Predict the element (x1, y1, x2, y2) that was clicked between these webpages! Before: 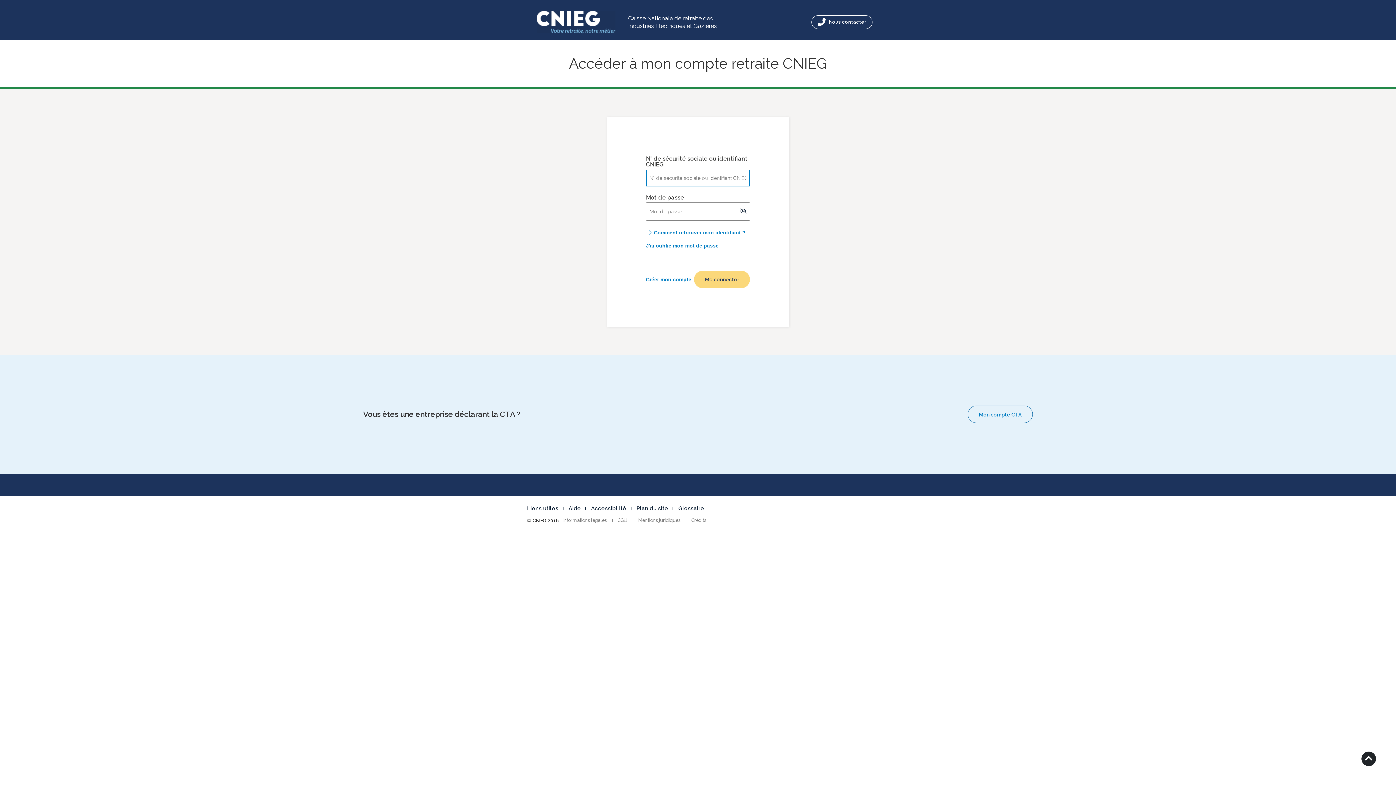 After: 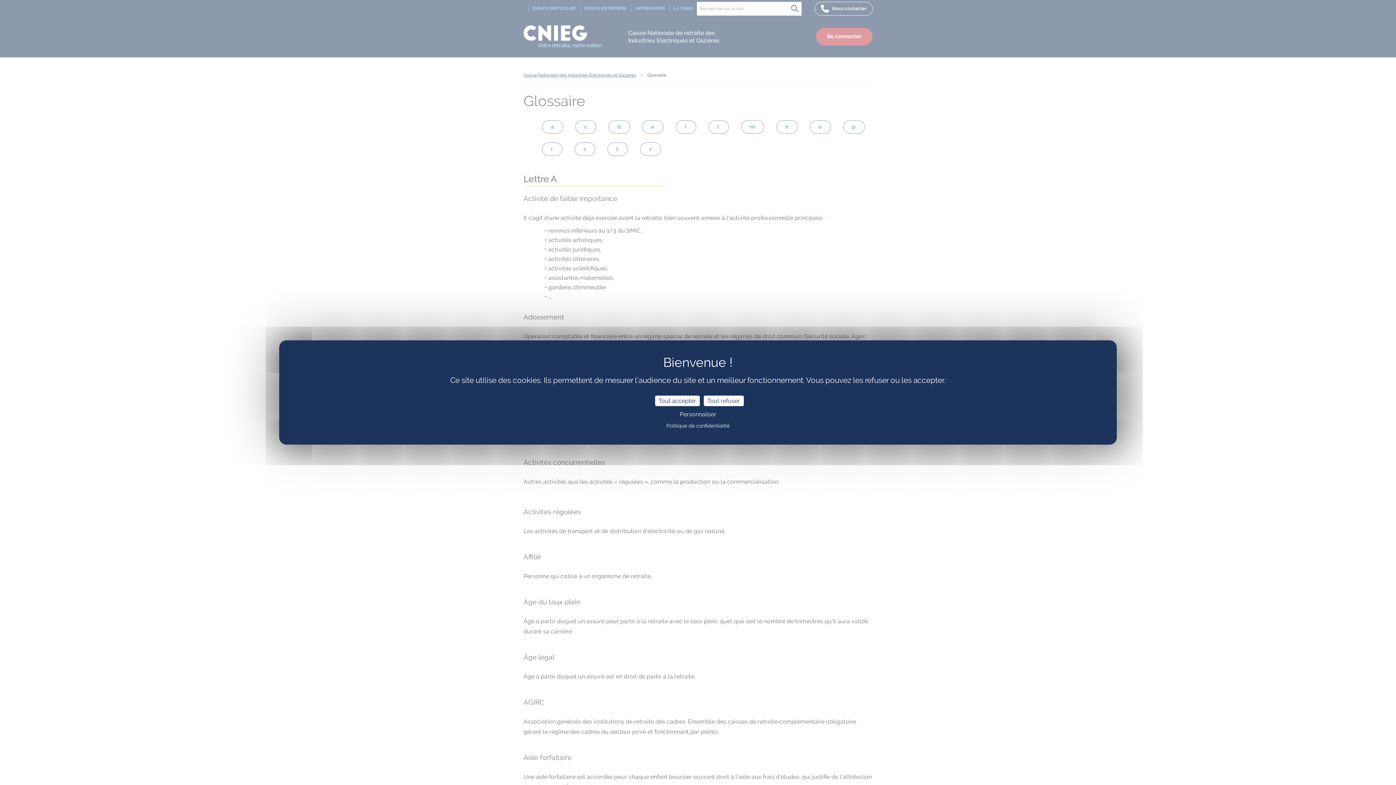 Action: label: Glossaire bbox: (678, 505, 704, 511)